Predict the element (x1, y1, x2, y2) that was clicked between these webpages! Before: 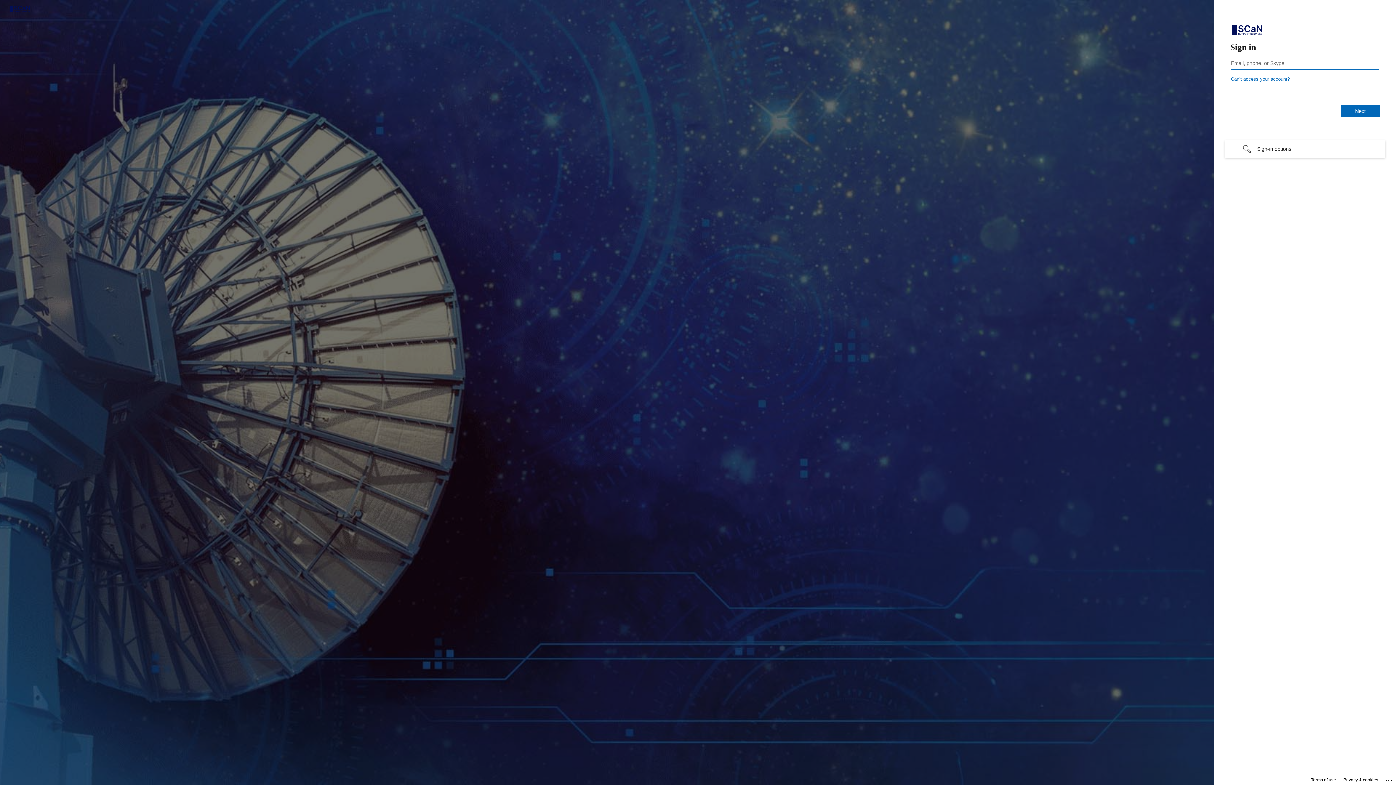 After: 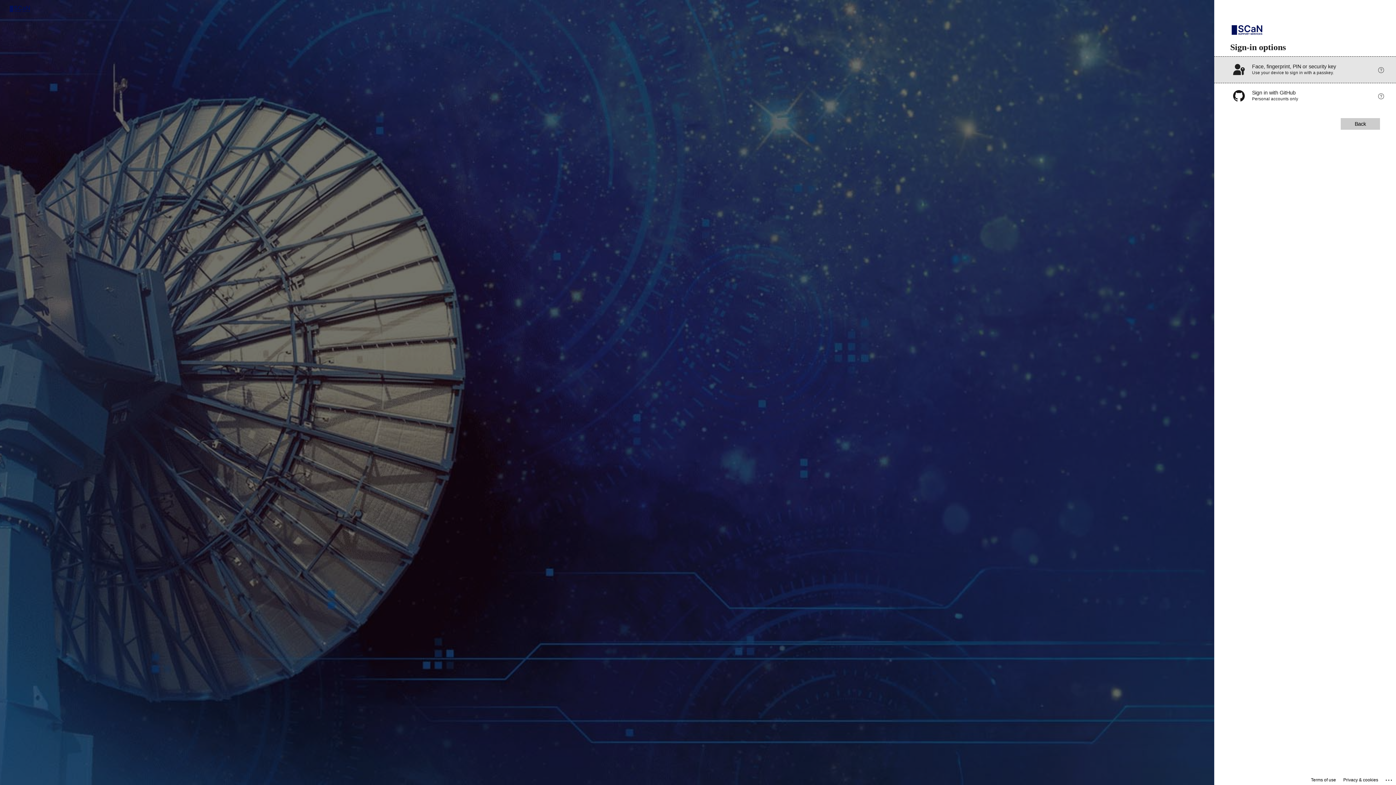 Action: label: Sign-in options undefined bbox: (1225, 140, 1385, 157)